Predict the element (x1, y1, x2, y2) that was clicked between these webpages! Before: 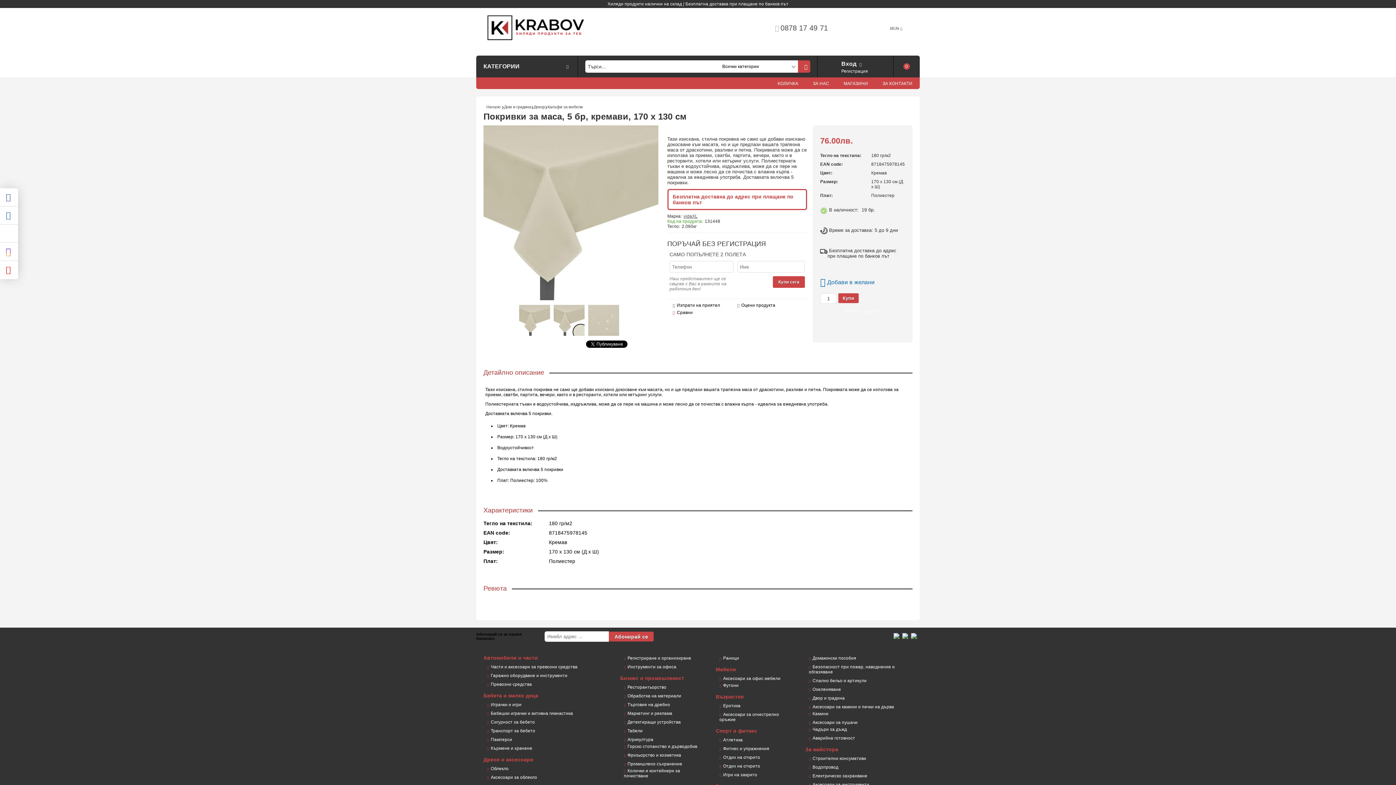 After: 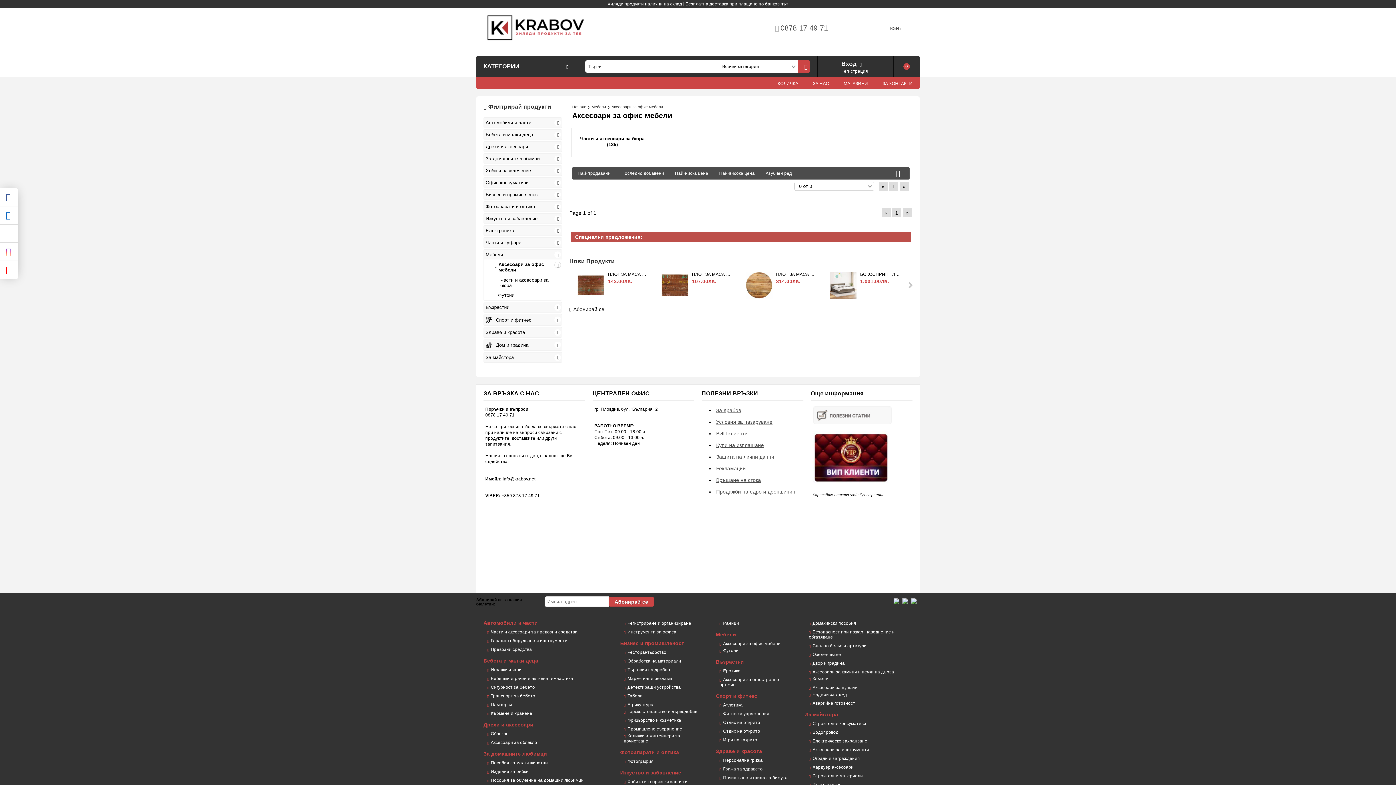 Action: bbox: (716, 676, 780, 681) label: Аксесоари за офис мебели